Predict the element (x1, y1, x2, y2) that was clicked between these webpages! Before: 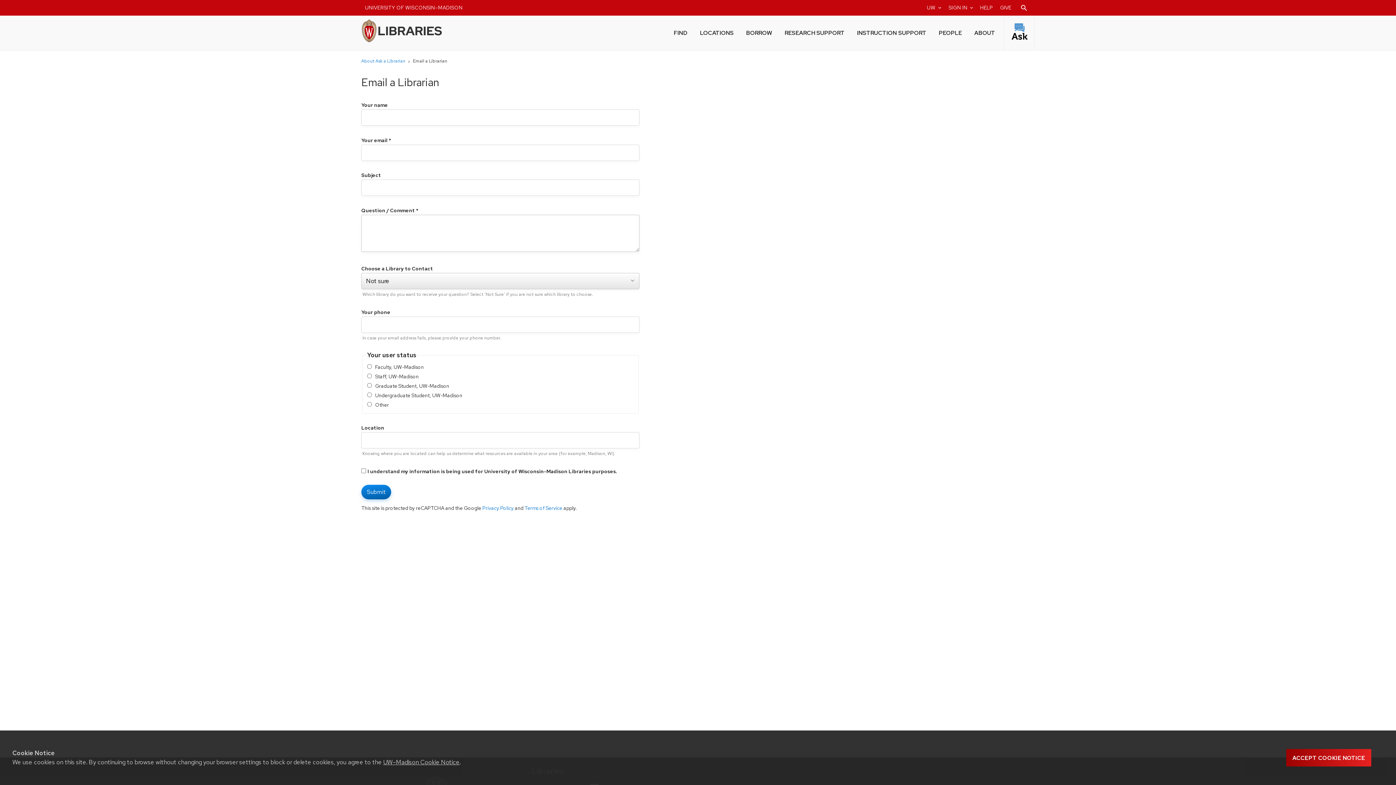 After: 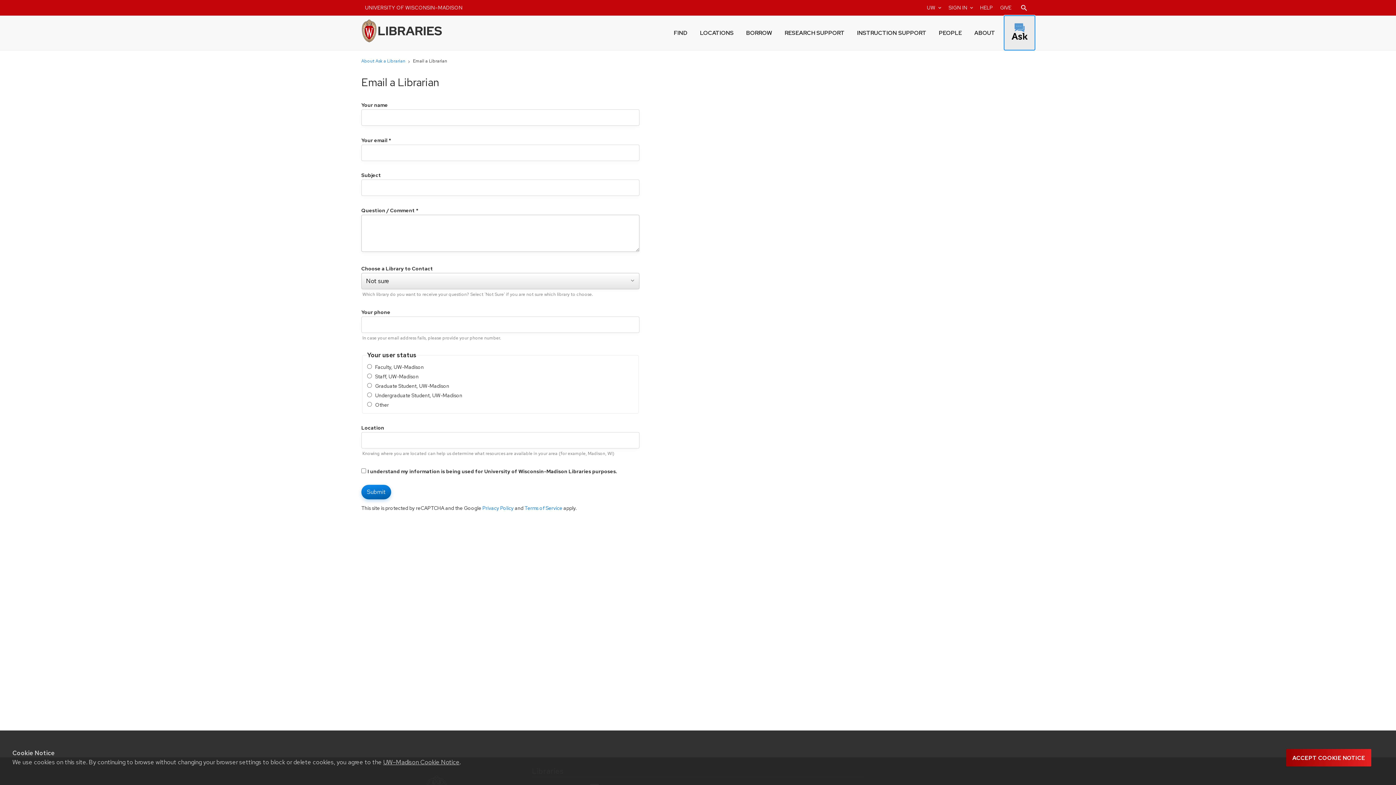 Action: label: Ask a Librarian bbox: (1004, 15, 1035, 50)